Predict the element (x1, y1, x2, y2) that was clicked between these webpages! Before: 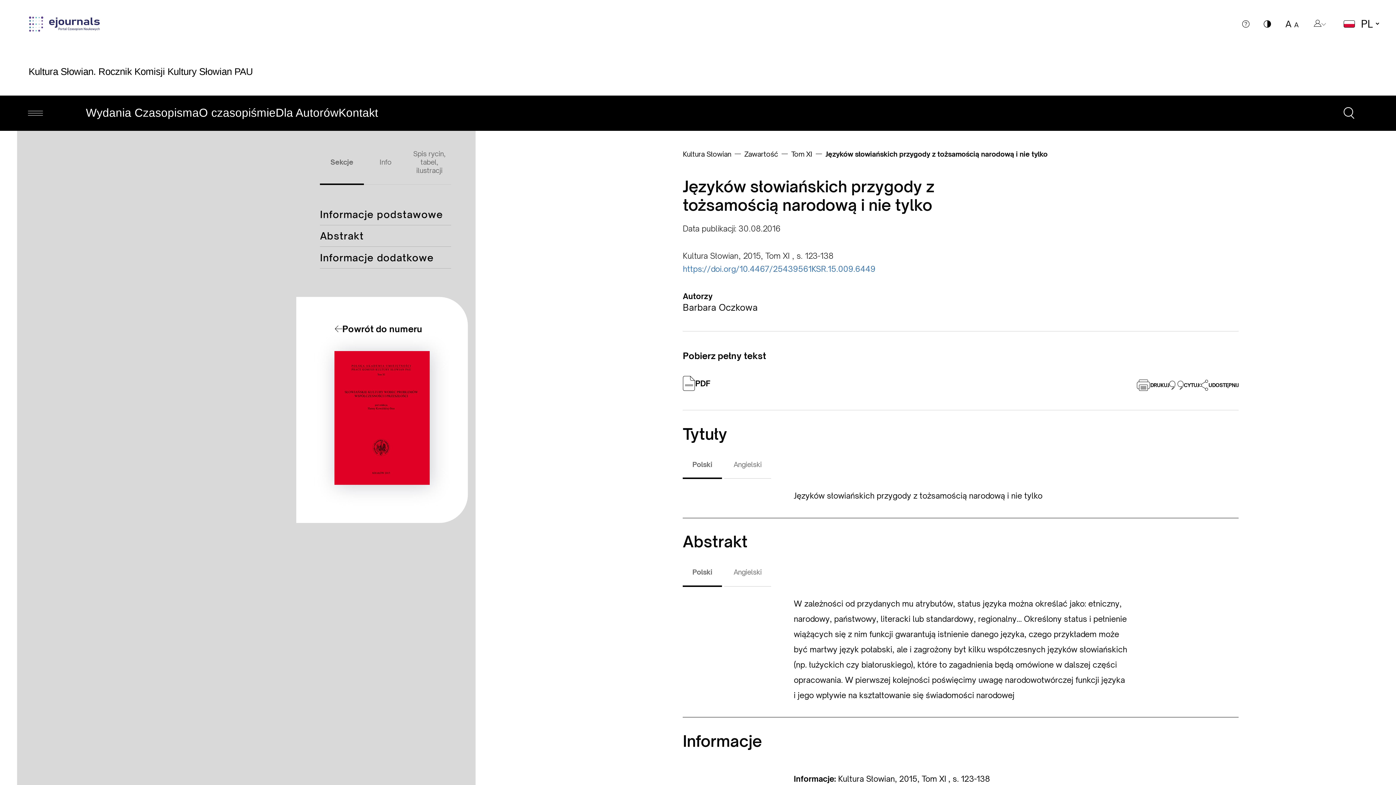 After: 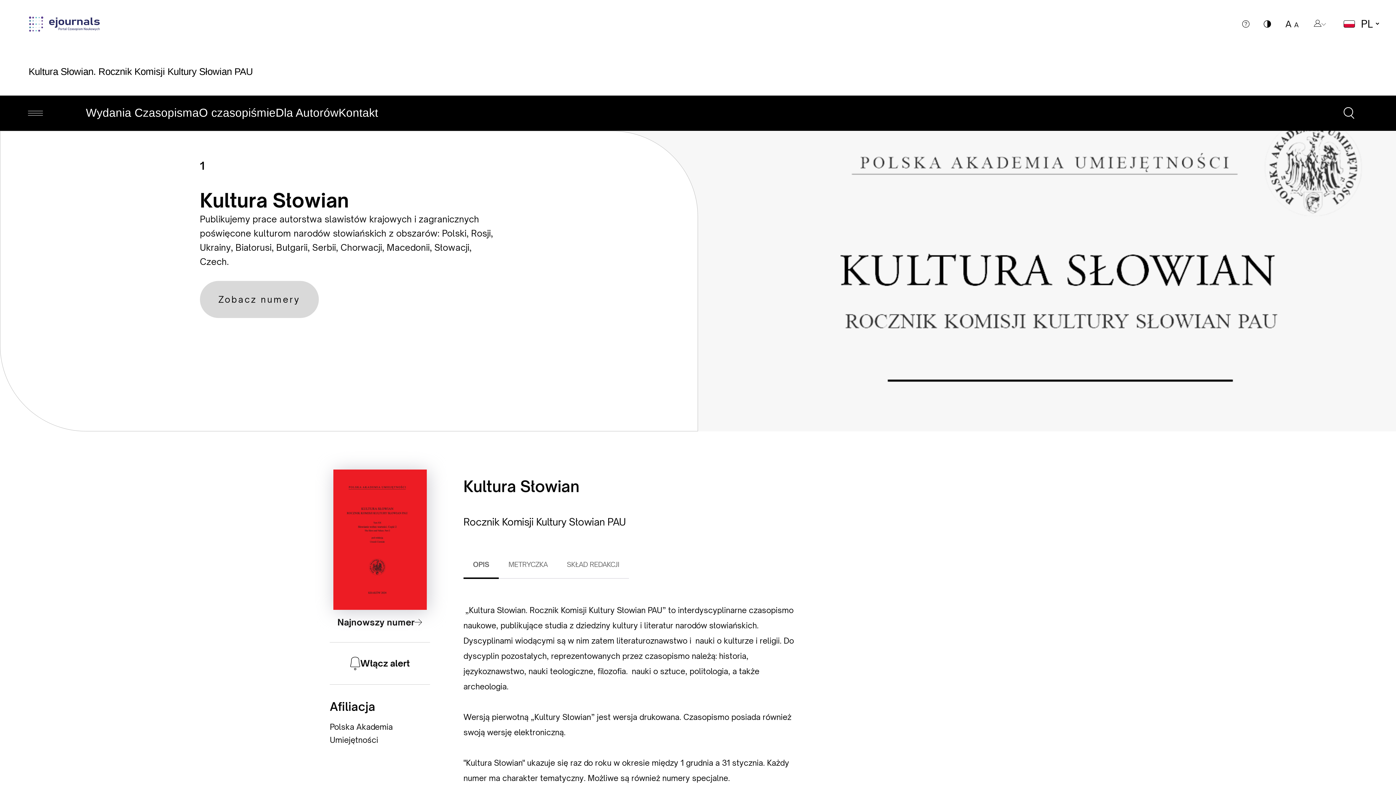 Action: bbox: (28, 66, 253, 77) label: Kultura Słowian. Rocznik Komisji Kultury Słowian PAU